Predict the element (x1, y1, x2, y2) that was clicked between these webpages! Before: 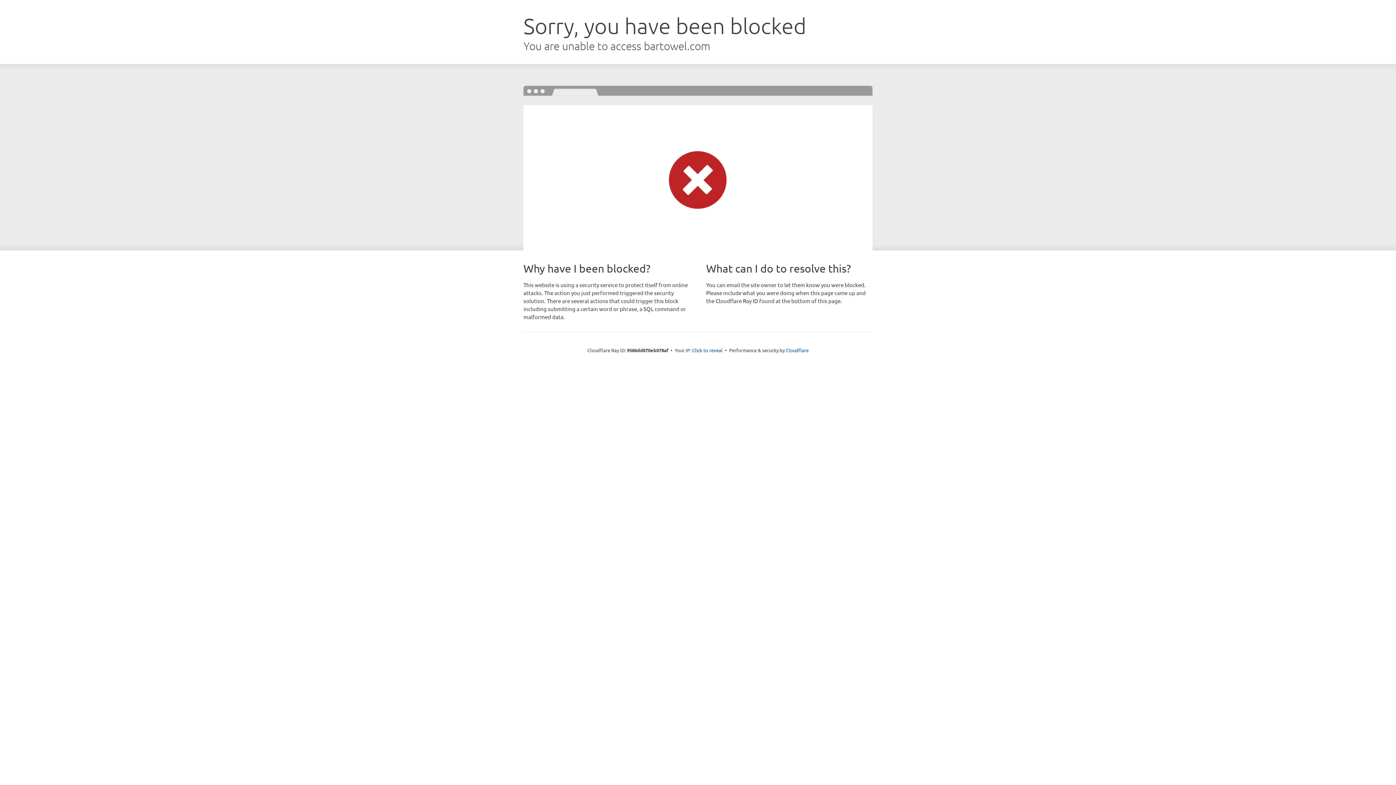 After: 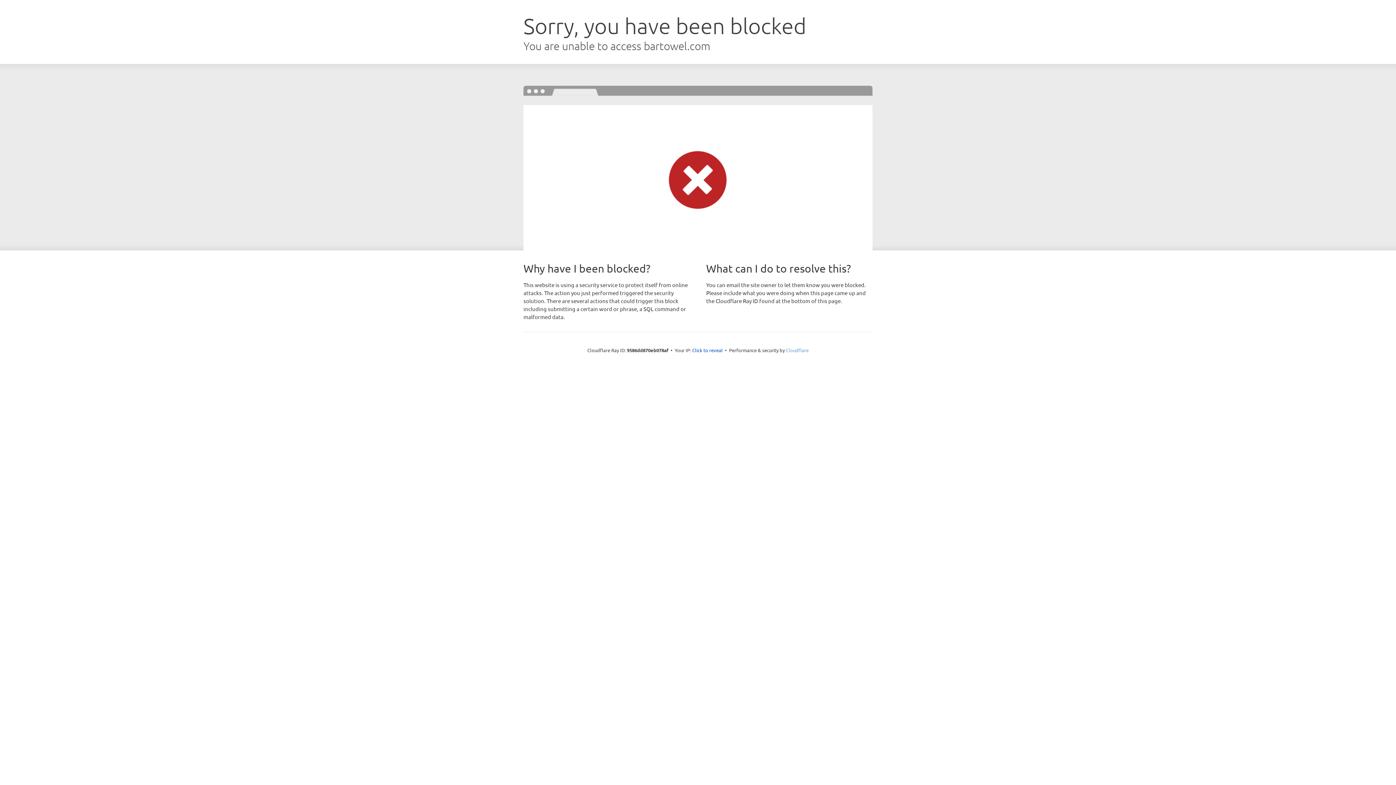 Action: bbox: (786, 347, 808, 353) label: Cloudflare